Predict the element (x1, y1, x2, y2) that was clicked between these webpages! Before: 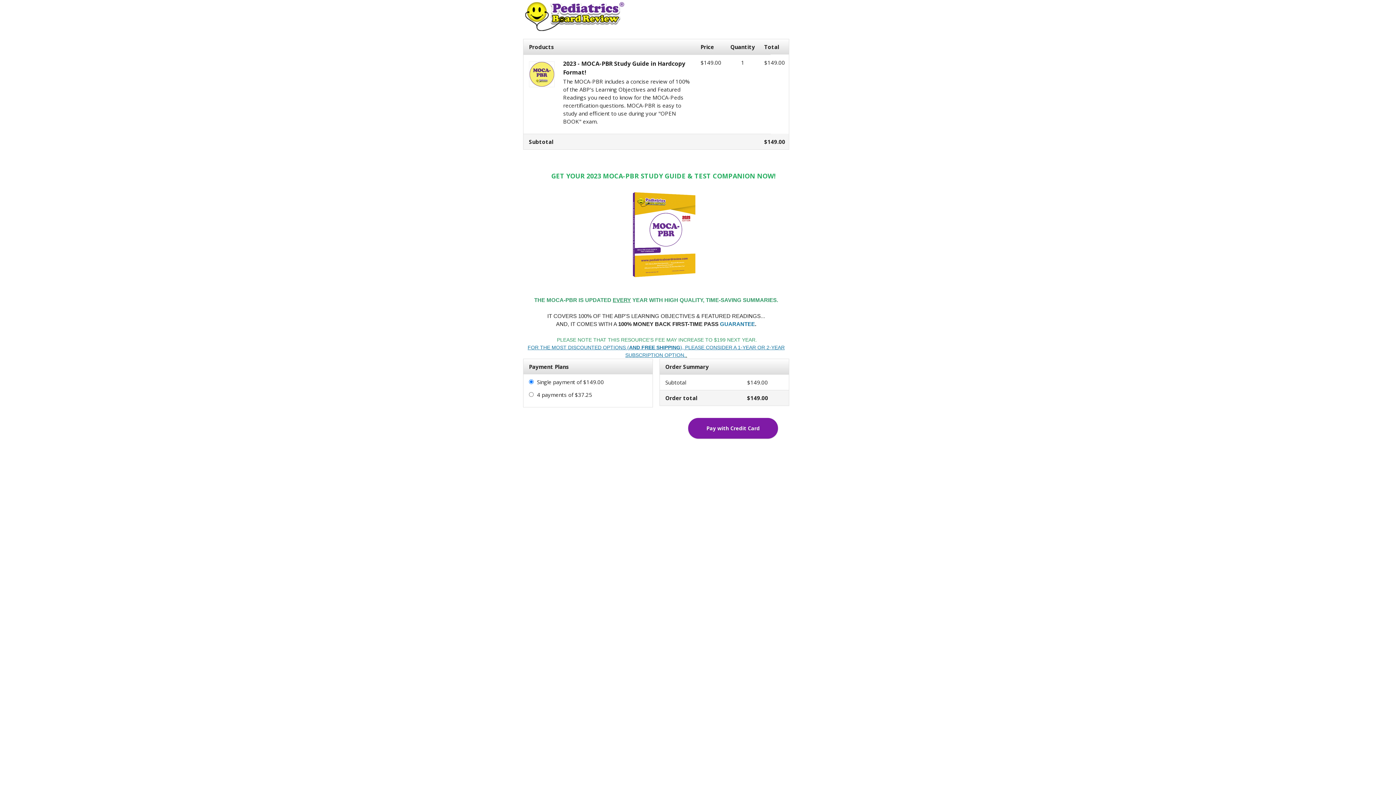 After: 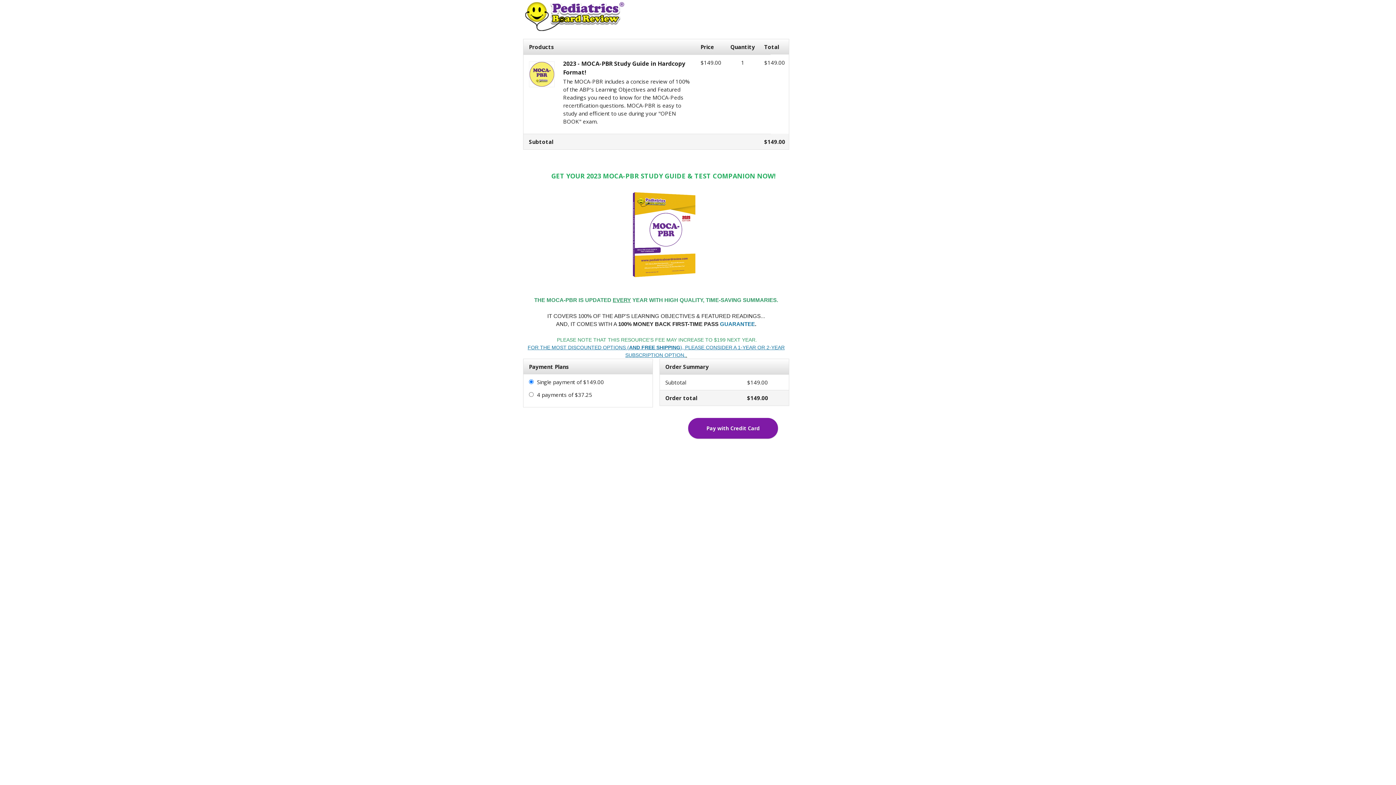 Action: label: Pay with Credit Card bbox: (688, 418, 778, 438)